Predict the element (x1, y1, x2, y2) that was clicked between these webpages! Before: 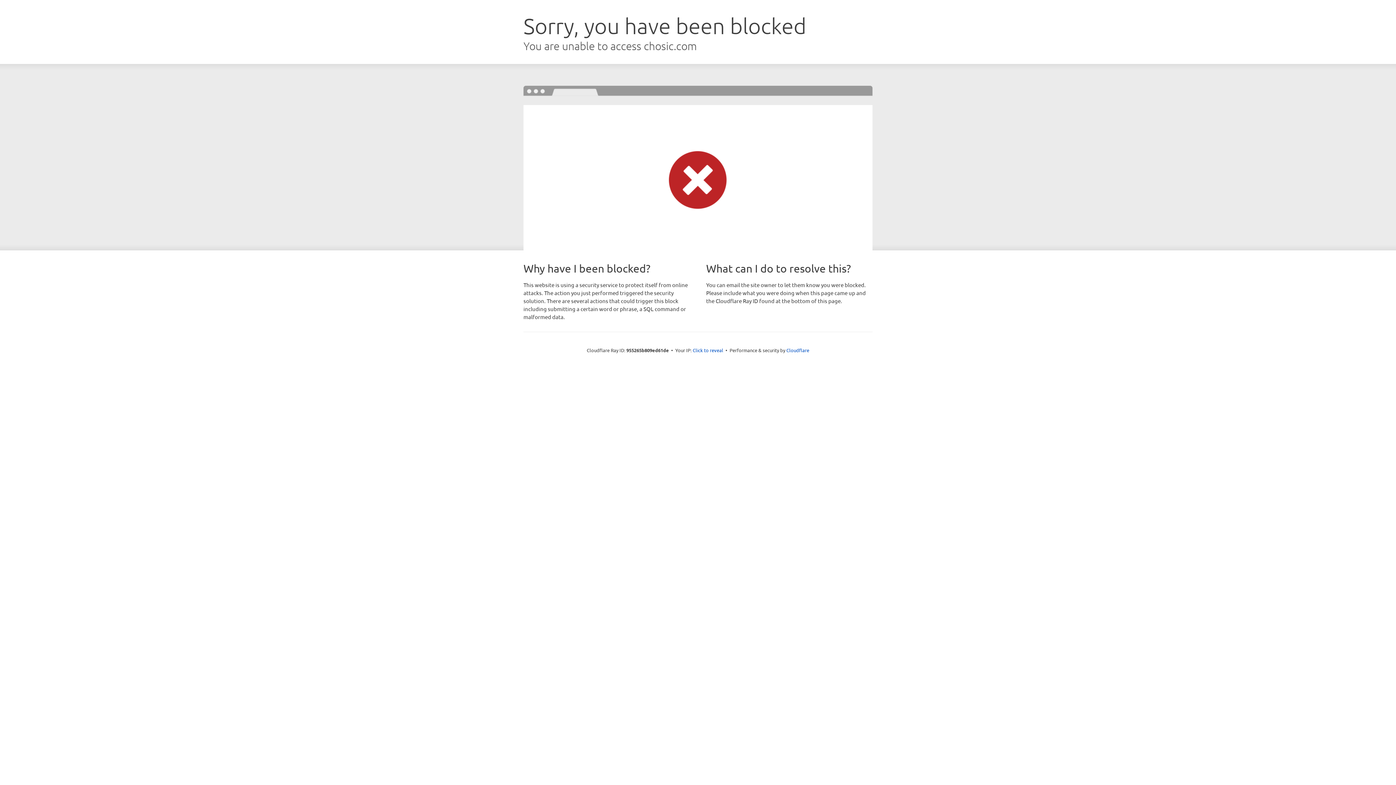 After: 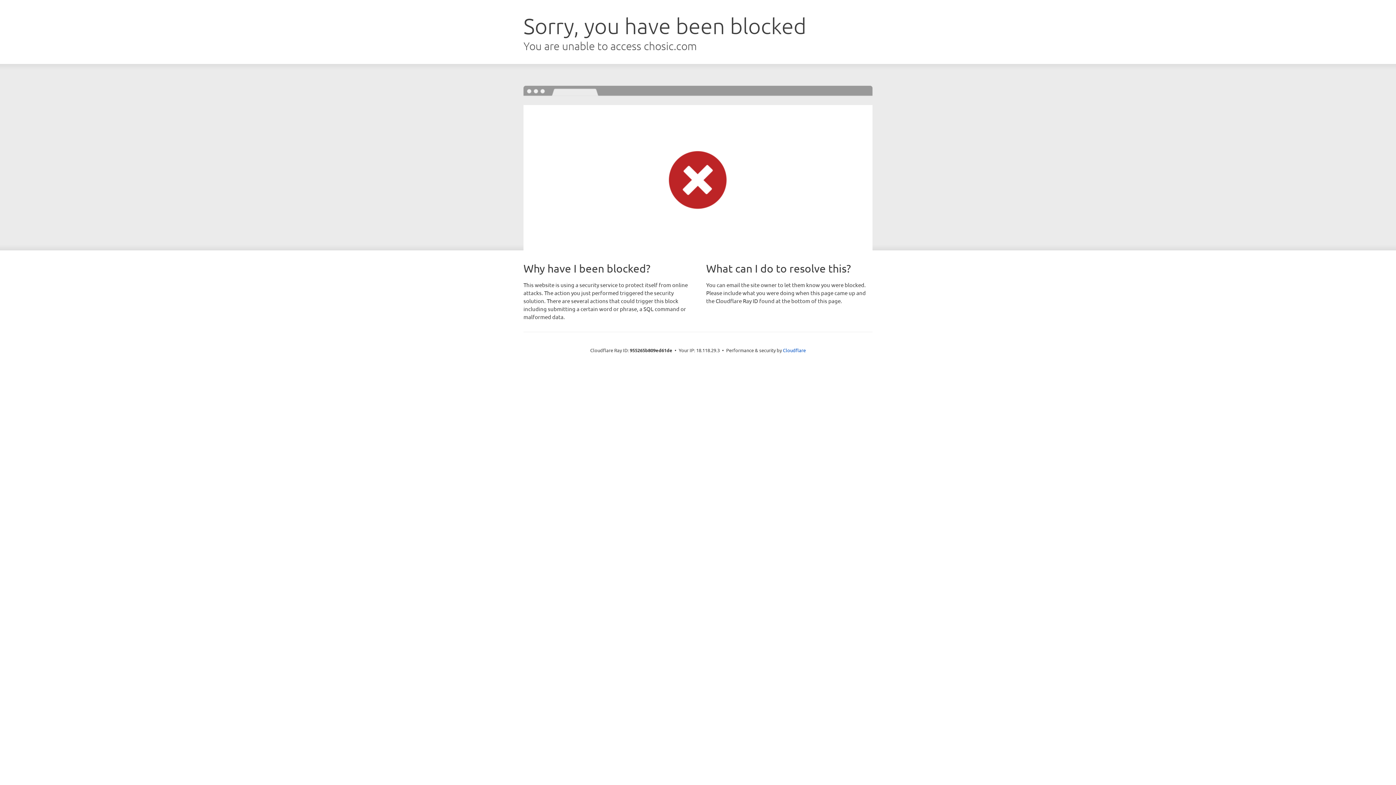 Action: label: Click to reveal bbox: (692, 346, 723, 353)